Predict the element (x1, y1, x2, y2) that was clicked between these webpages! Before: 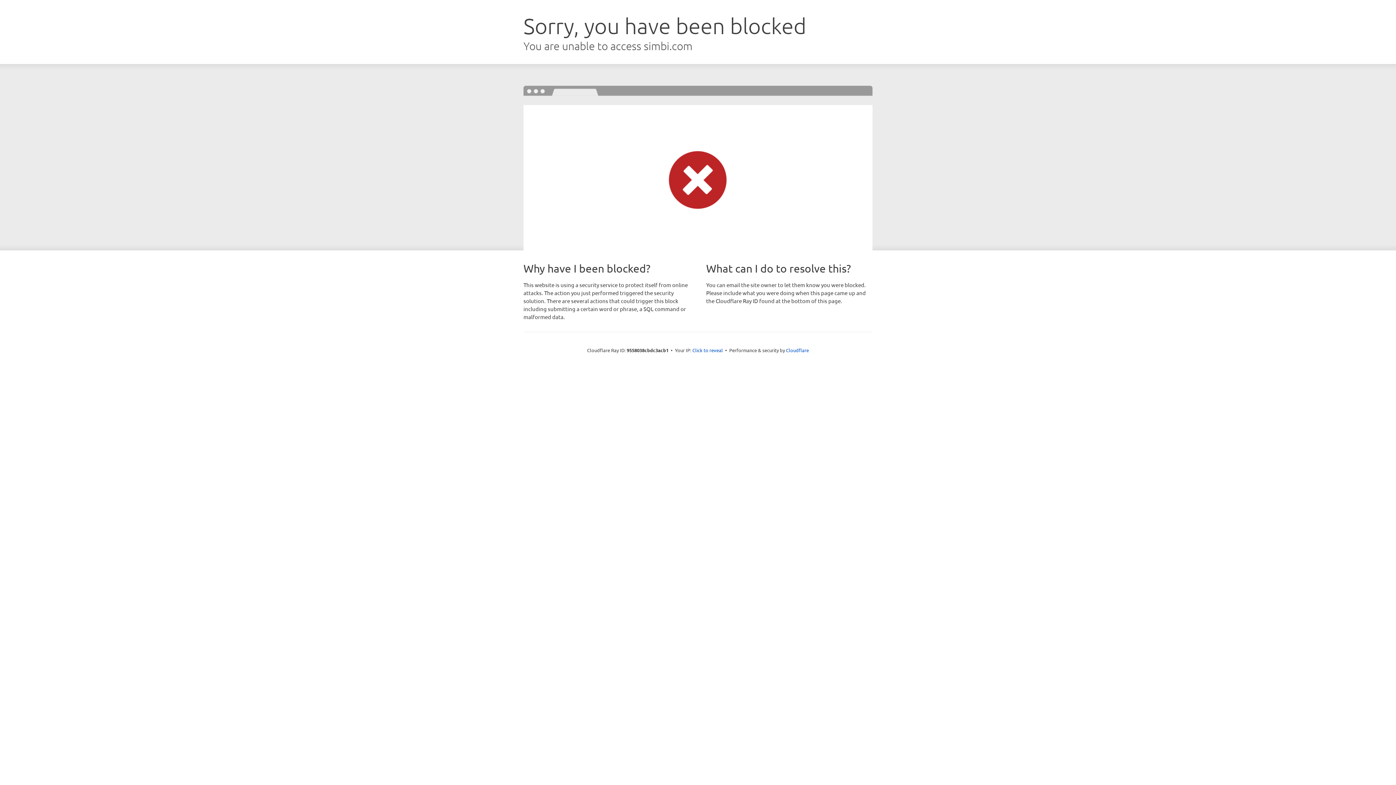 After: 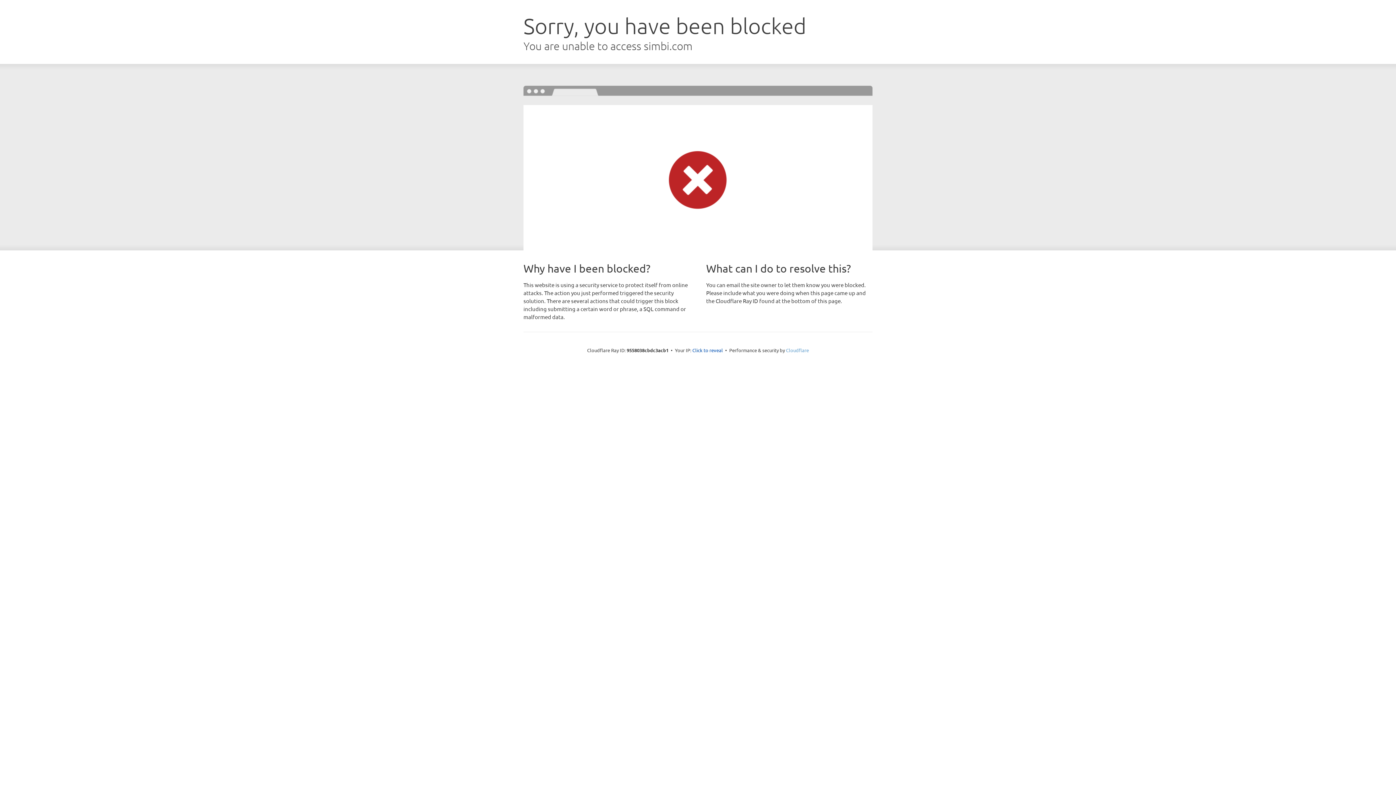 Action: bbox: (786, 347, 809, 353) label: Cloudflare